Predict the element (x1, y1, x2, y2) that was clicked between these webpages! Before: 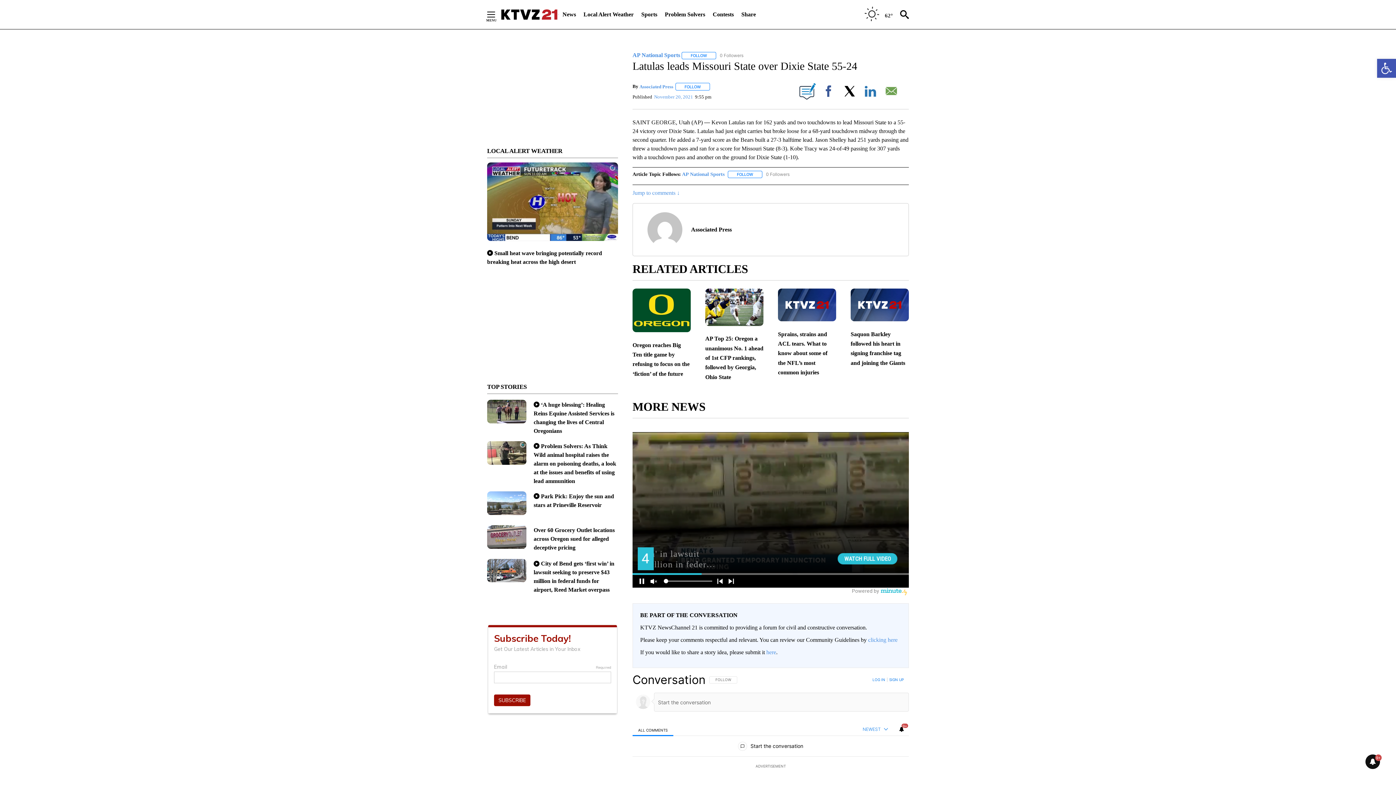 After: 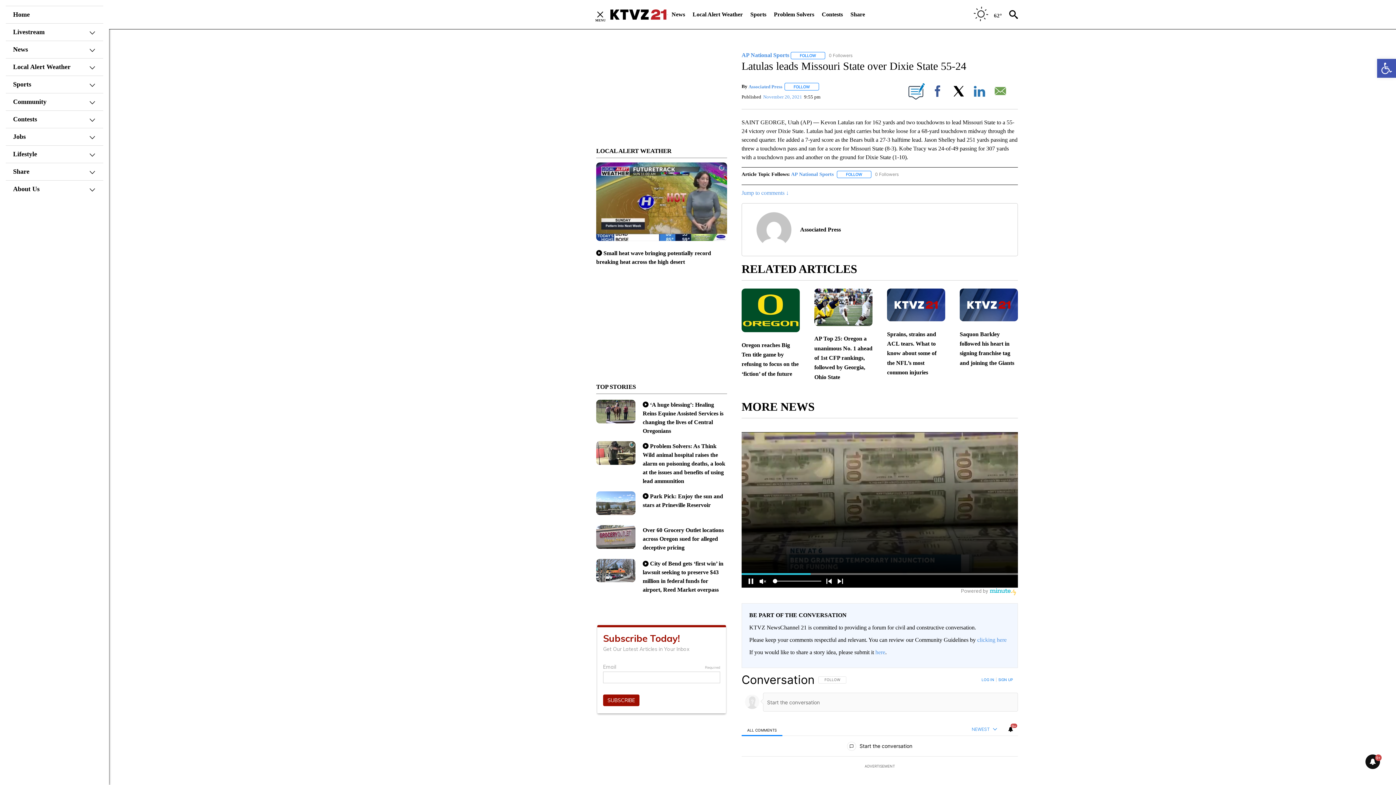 Action: bbox: (487, 11, 506, 17) label: Secondary Menu